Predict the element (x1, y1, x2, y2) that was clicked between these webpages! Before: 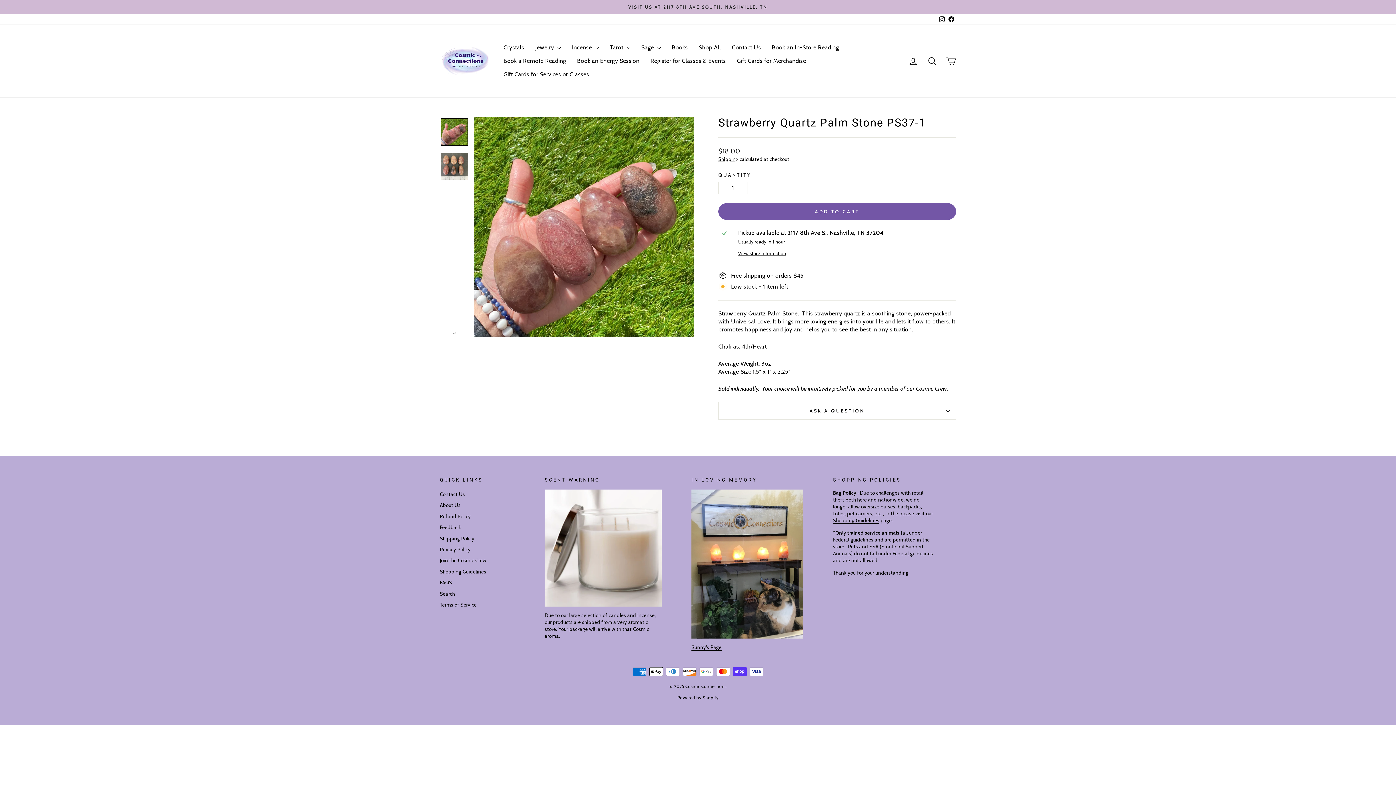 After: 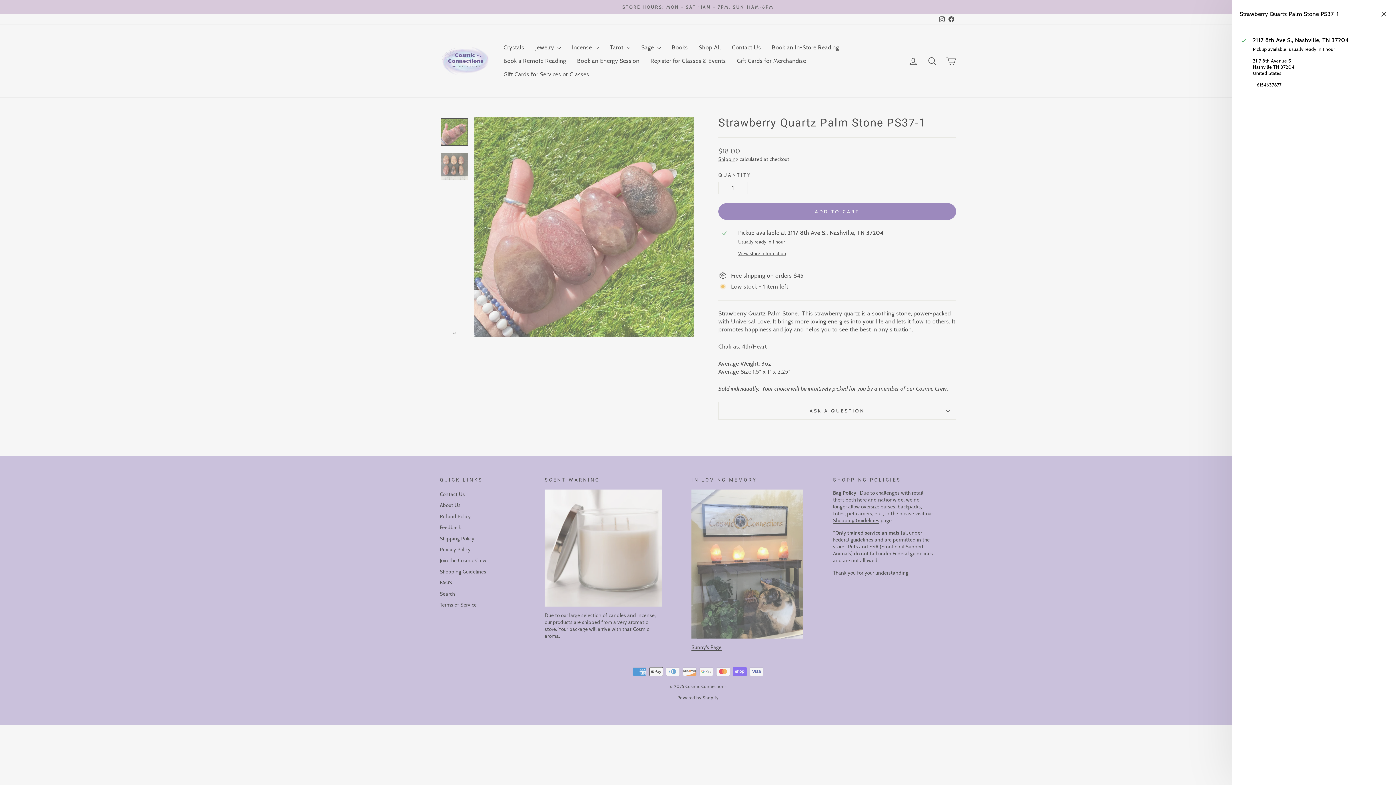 Action: bbox: (738, 250, 952, 256) label: View store information